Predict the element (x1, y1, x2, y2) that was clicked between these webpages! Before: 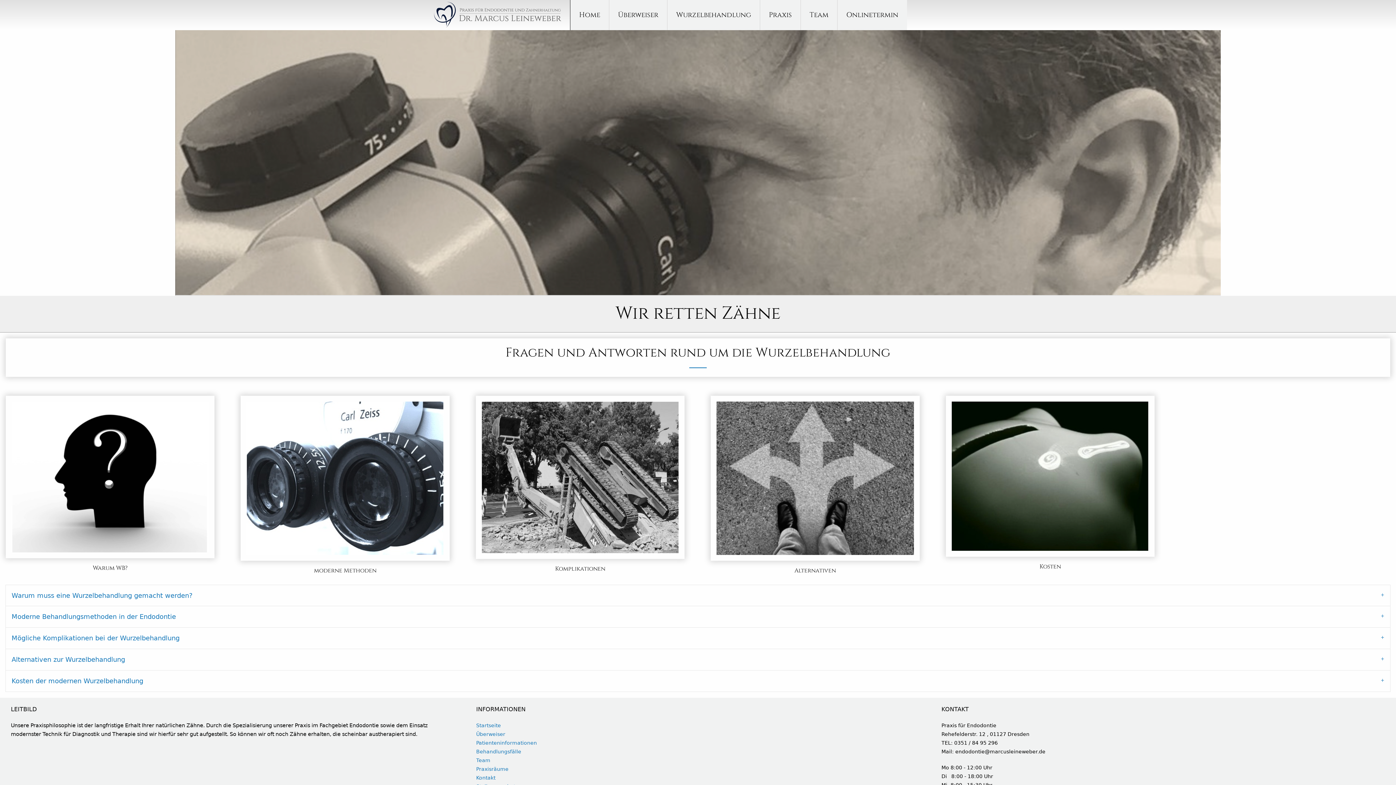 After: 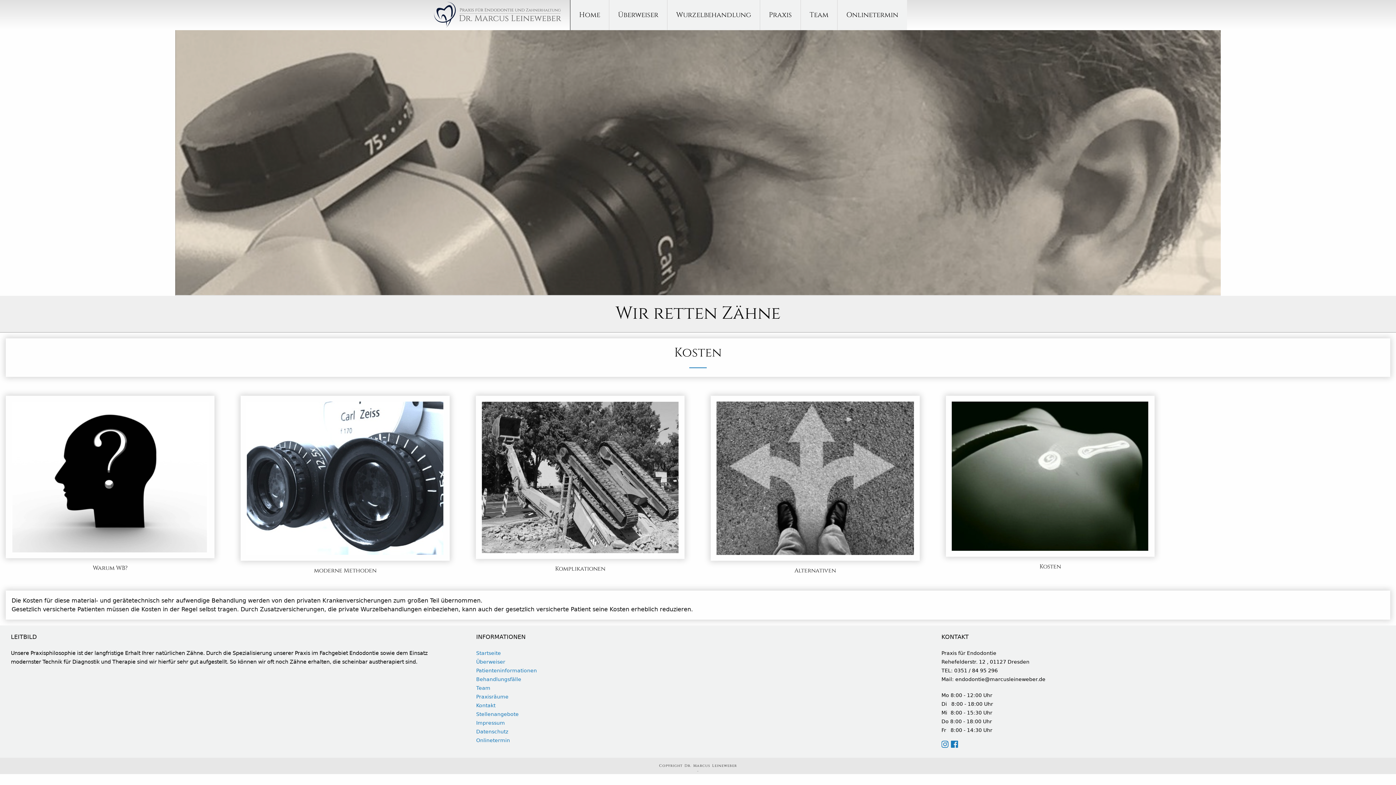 Action: bbox: (951, 401, 1149, 551)